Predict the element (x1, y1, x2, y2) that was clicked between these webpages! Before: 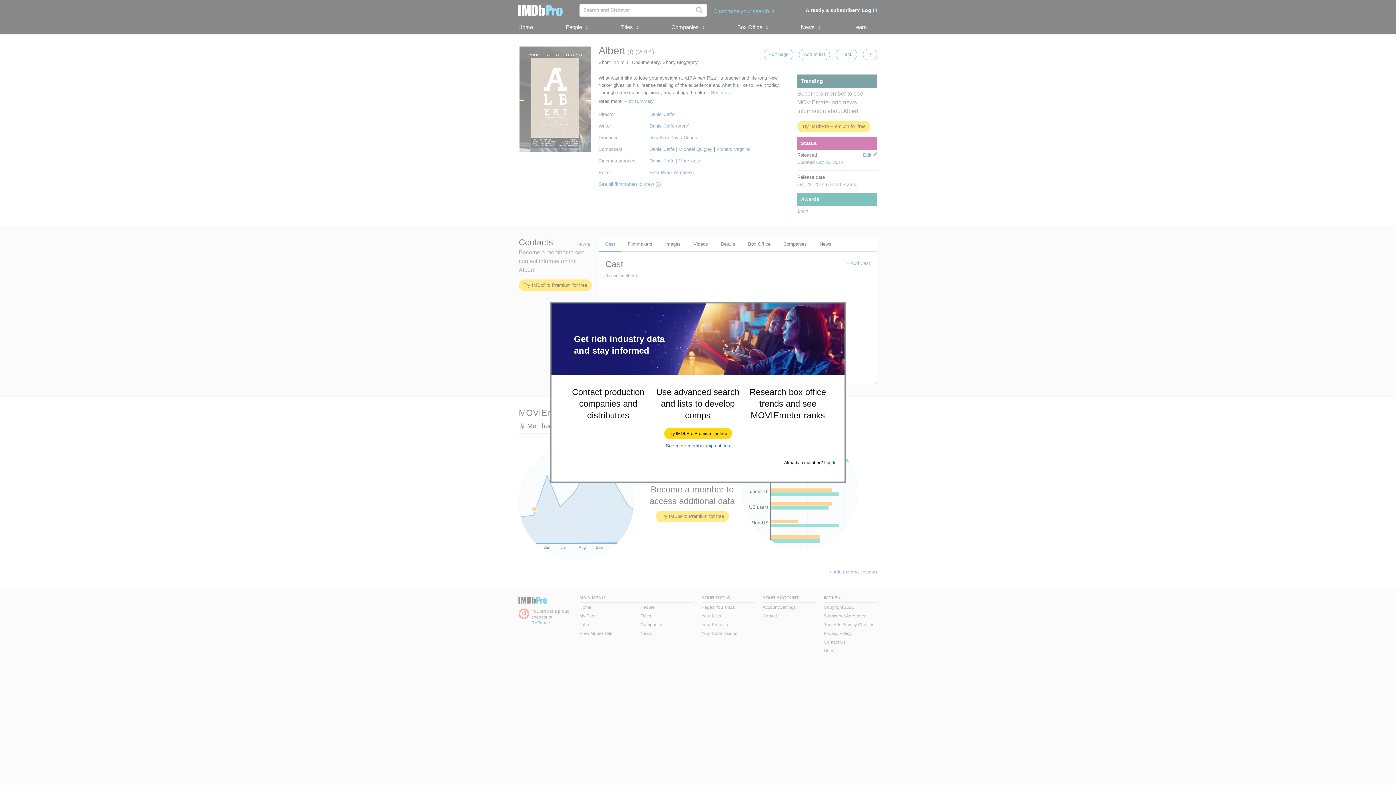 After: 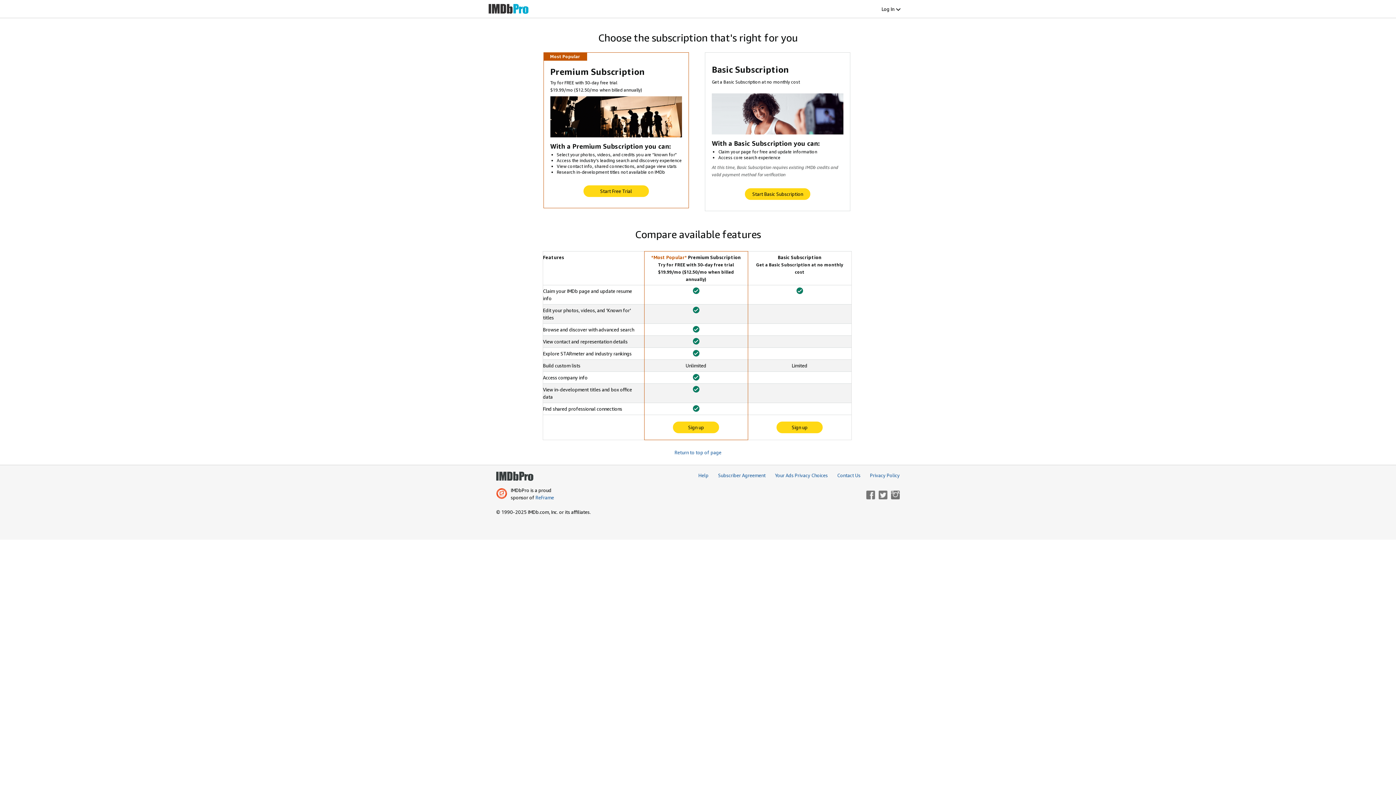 Action: label: See more membership options bbox: (666, 443, 730, 448)